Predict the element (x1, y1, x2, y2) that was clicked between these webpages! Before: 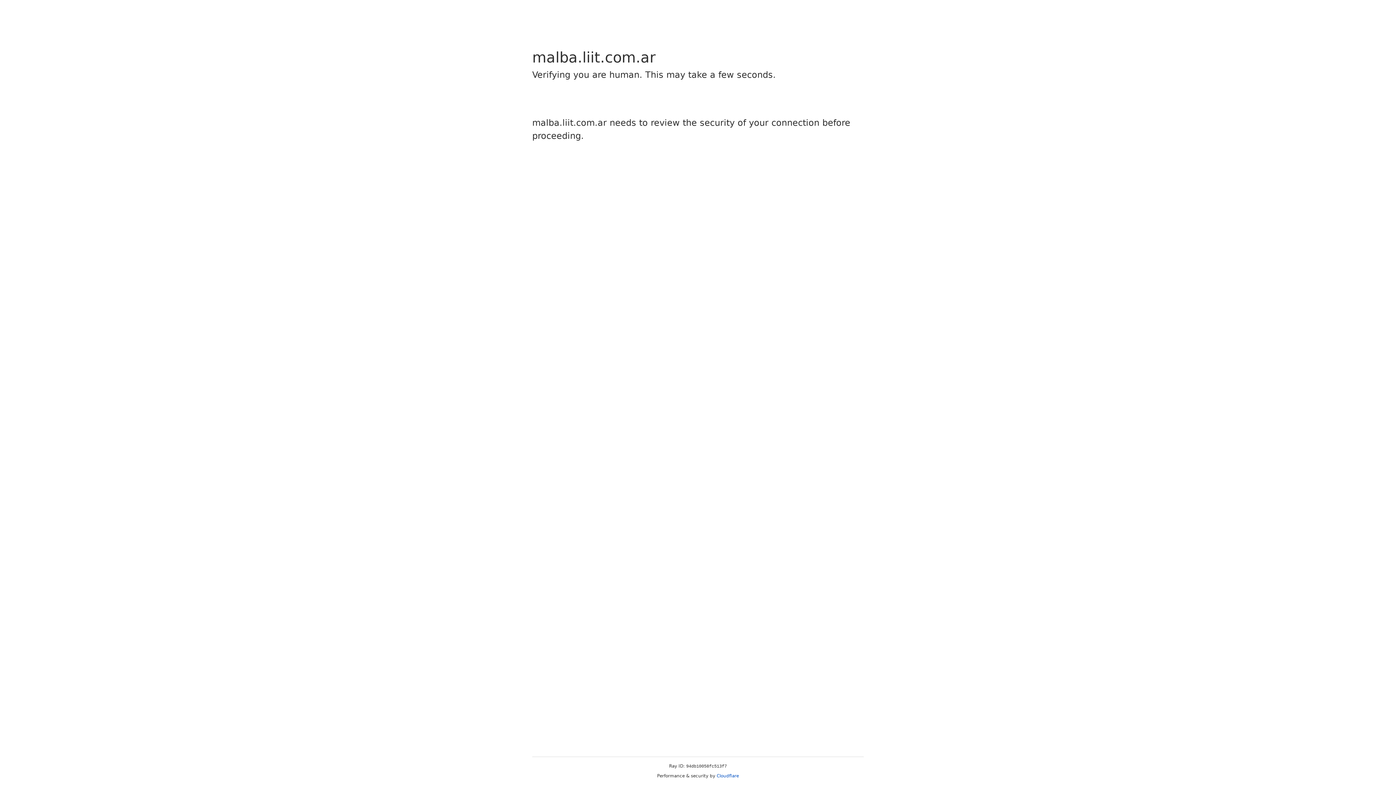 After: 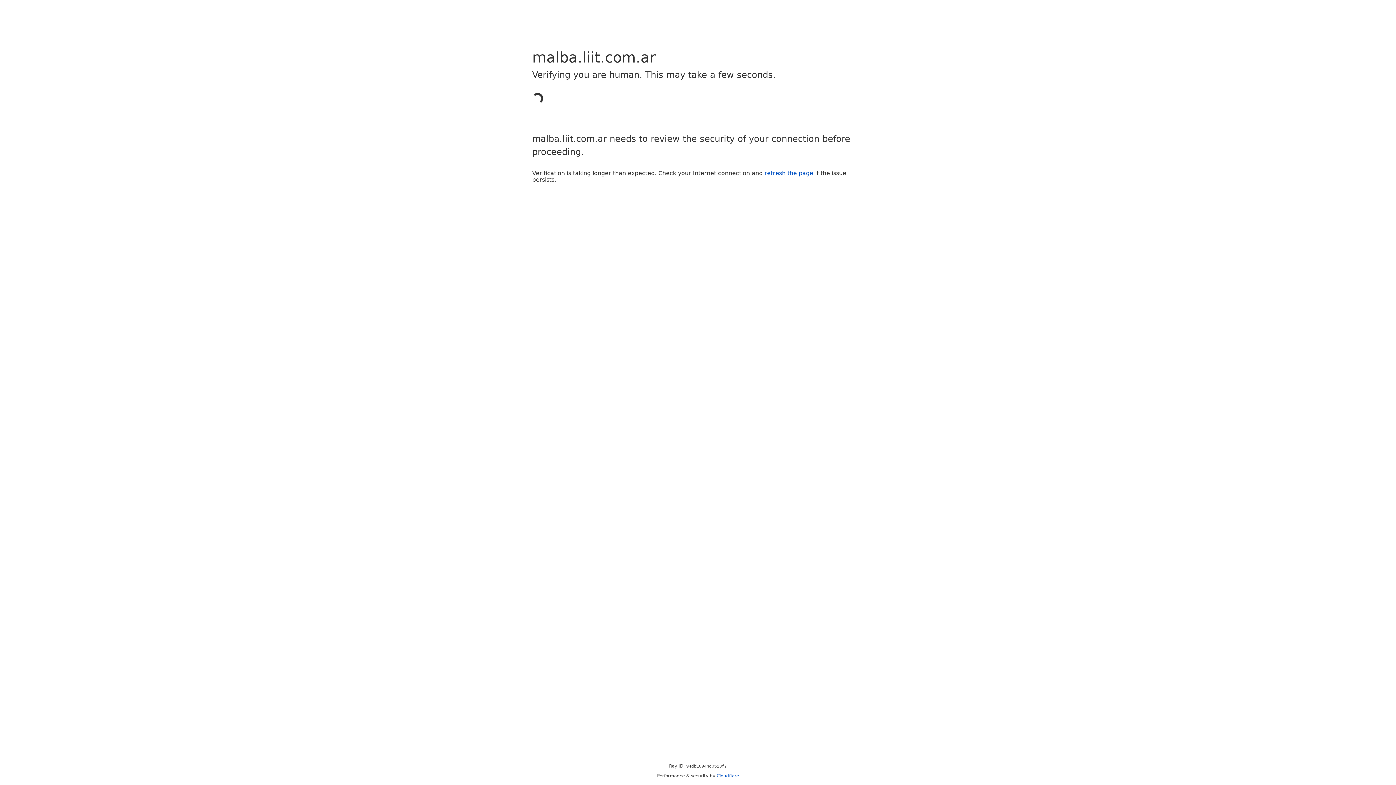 Action: bbox: (716, 773, 739, 778) label: Cloudflare